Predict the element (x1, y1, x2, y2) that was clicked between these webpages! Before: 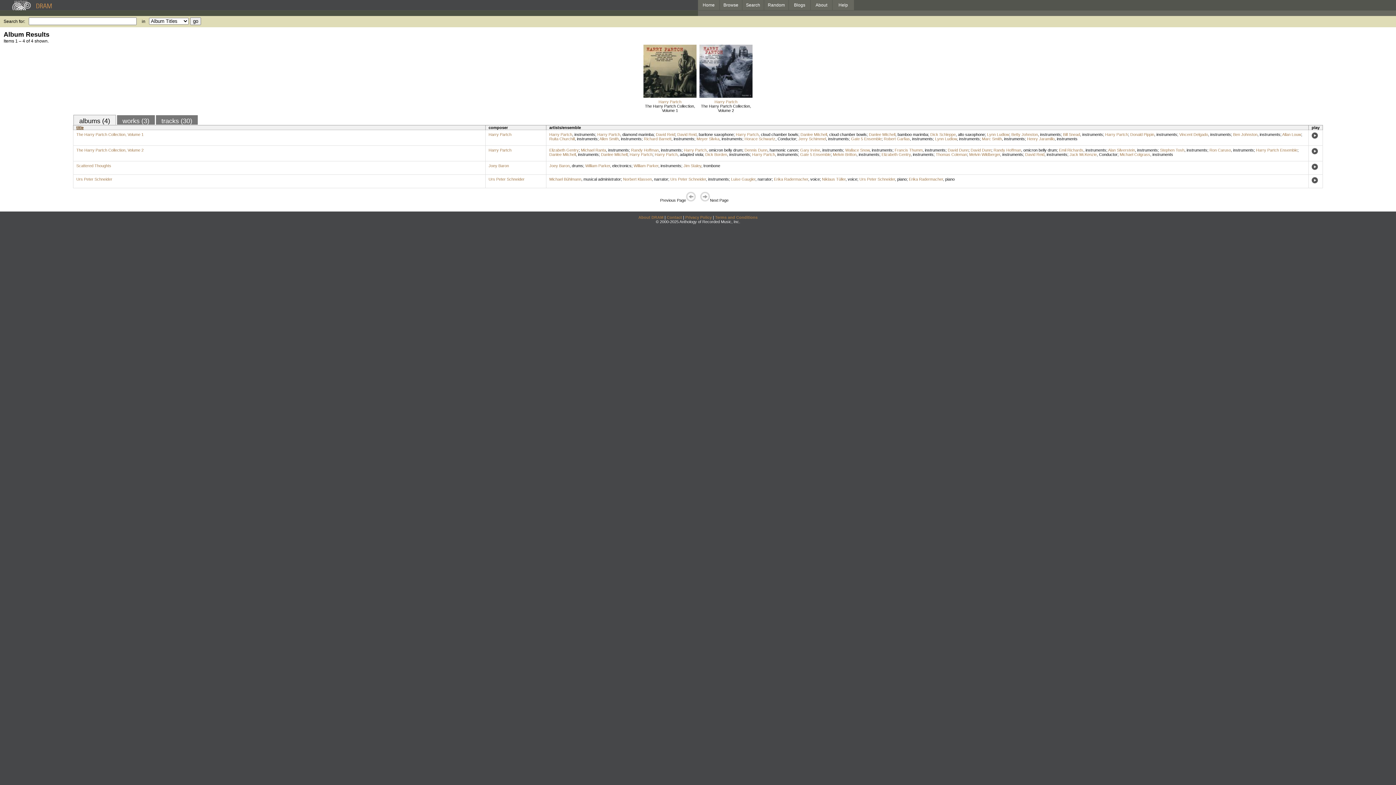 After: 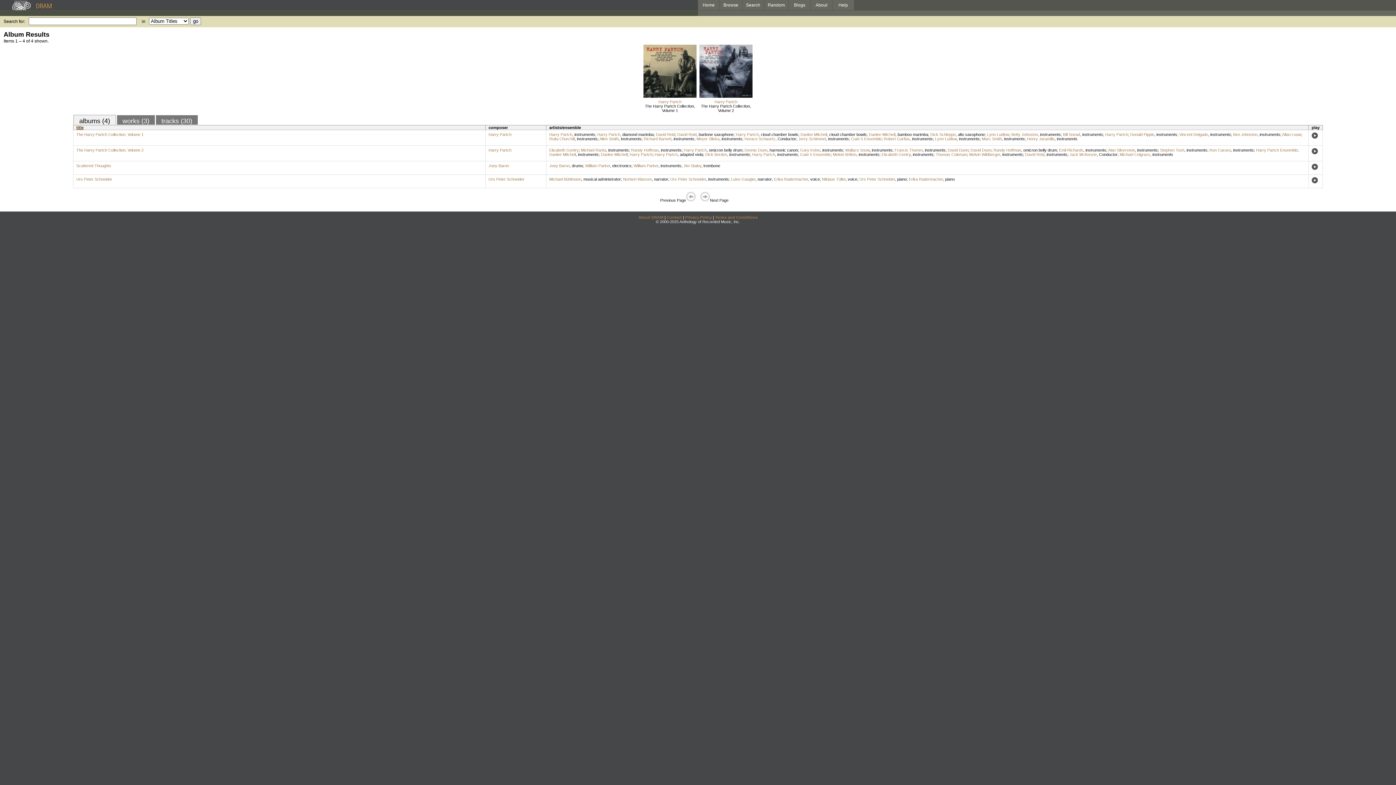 Action: bbox: (1057, 136, 1077, 141) label: instruments